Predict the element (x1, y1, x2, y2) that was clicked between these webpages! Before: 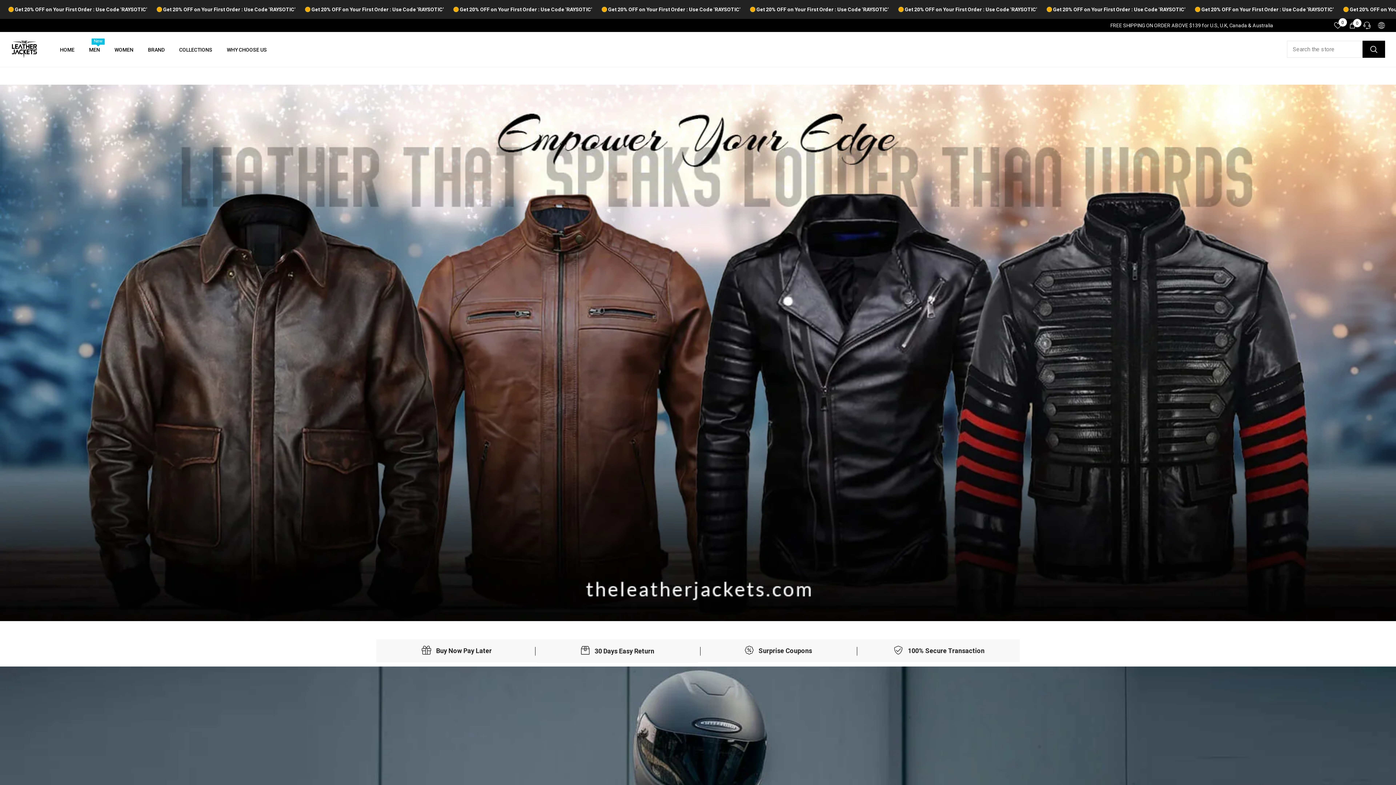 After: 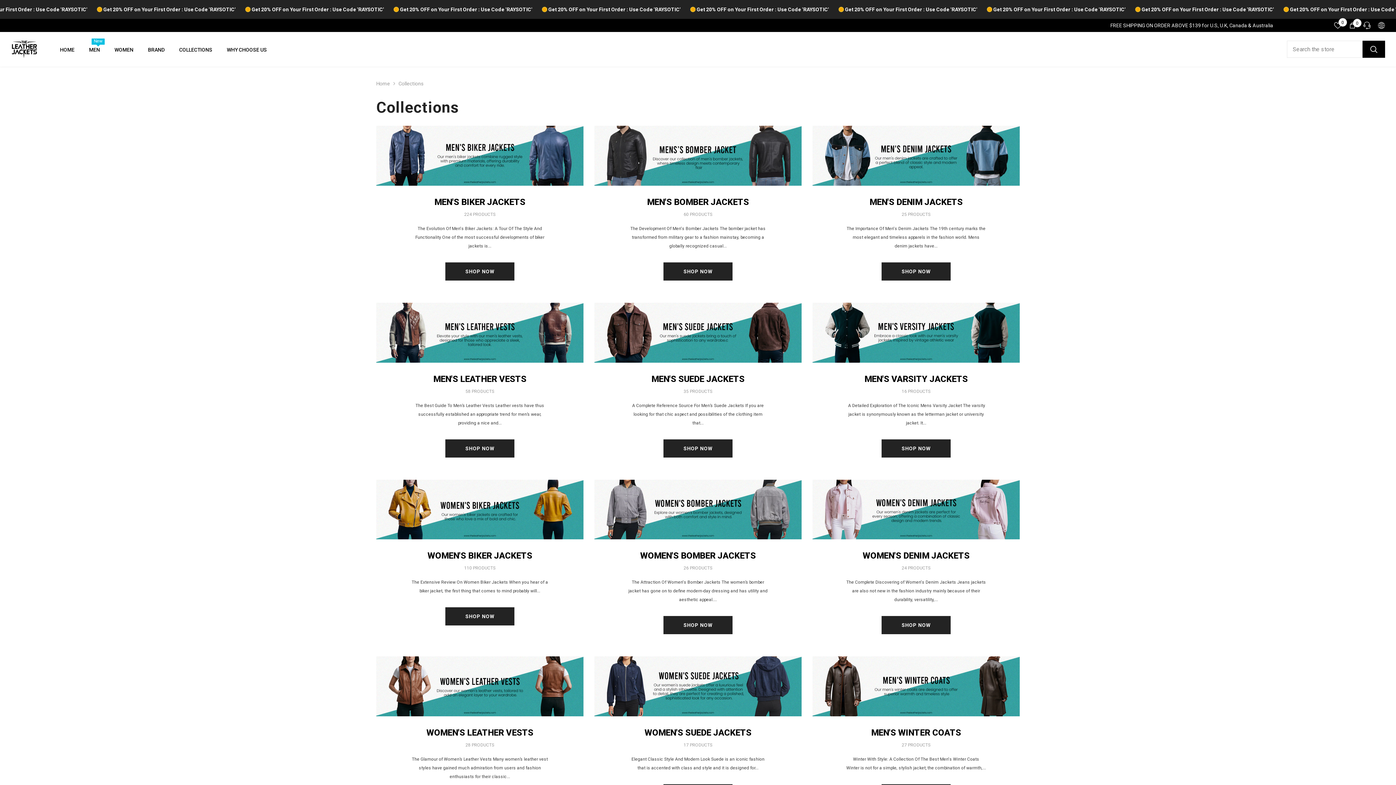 Action: bbox: (172, 45, 219, 60) label: COLLECTIONS